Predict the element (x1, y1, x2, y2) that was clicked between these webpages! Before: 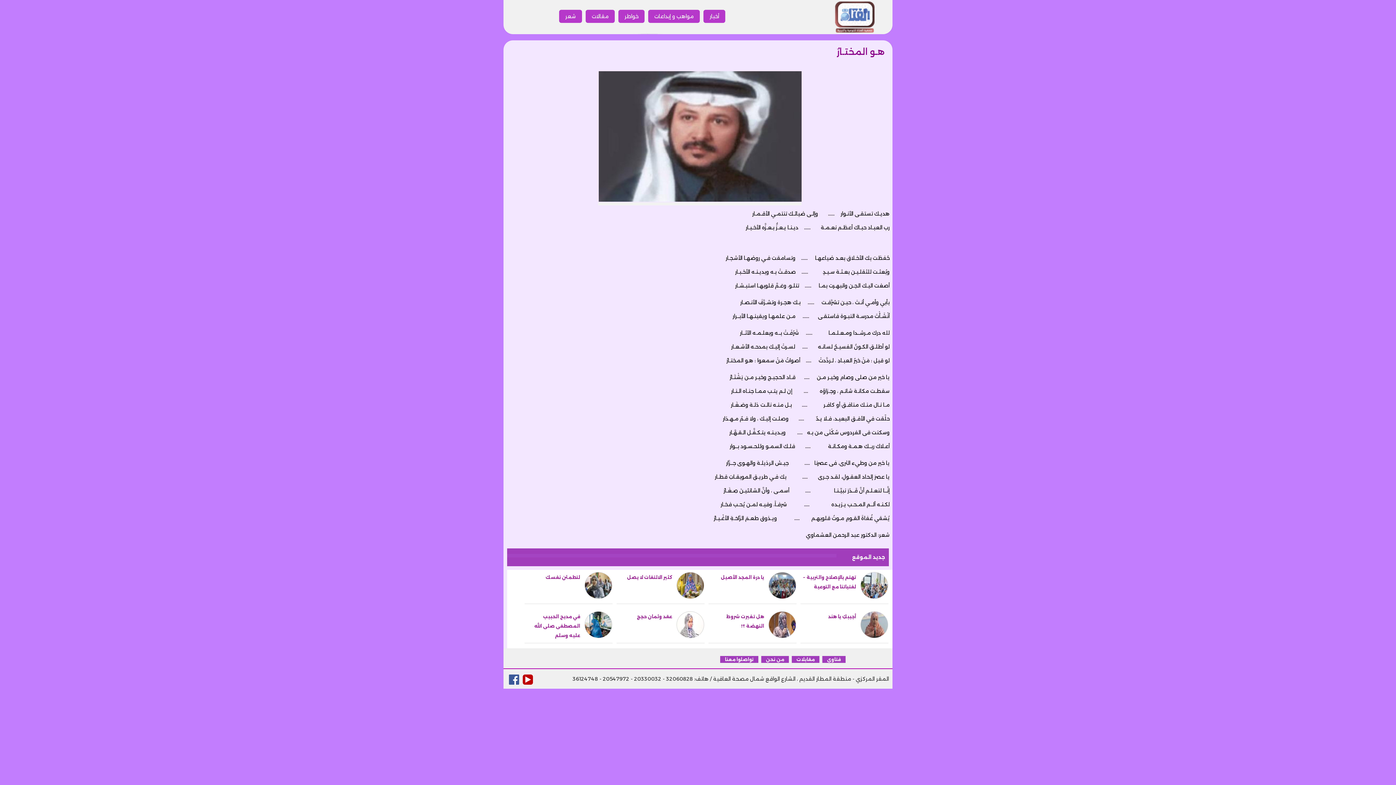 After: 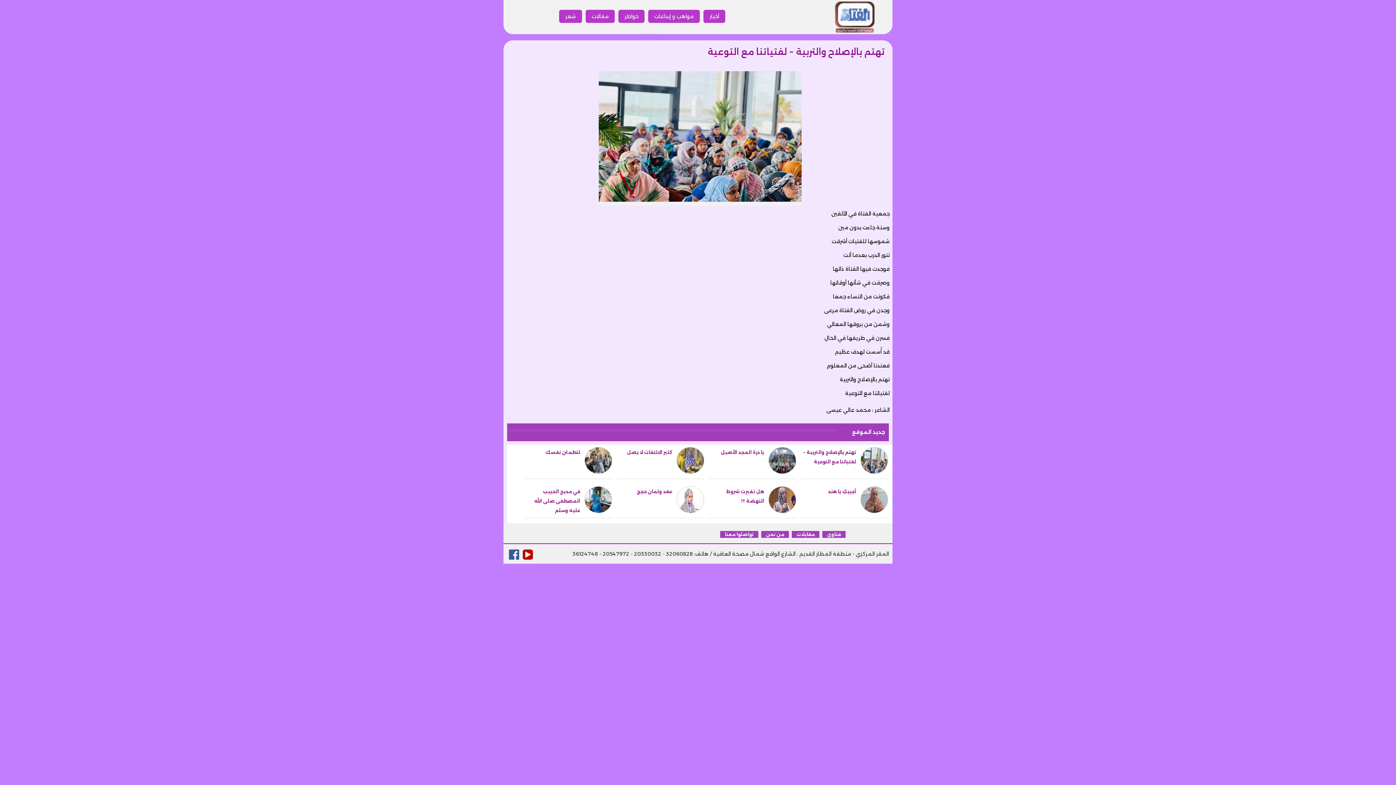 Action: label: تهتم بالإصلاح والتربية ~ لفتياتنا مع التوعية bbox: (800, 572, 857, 593)